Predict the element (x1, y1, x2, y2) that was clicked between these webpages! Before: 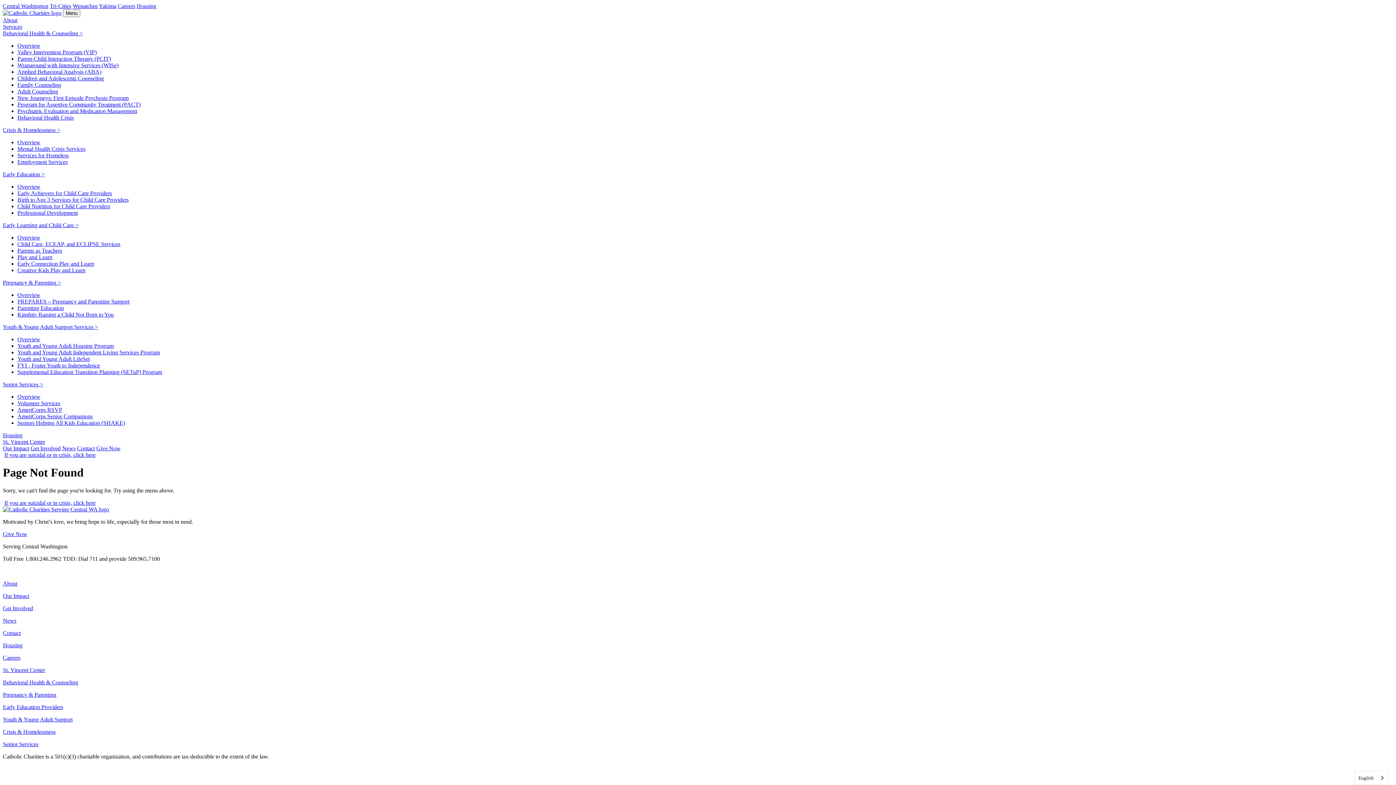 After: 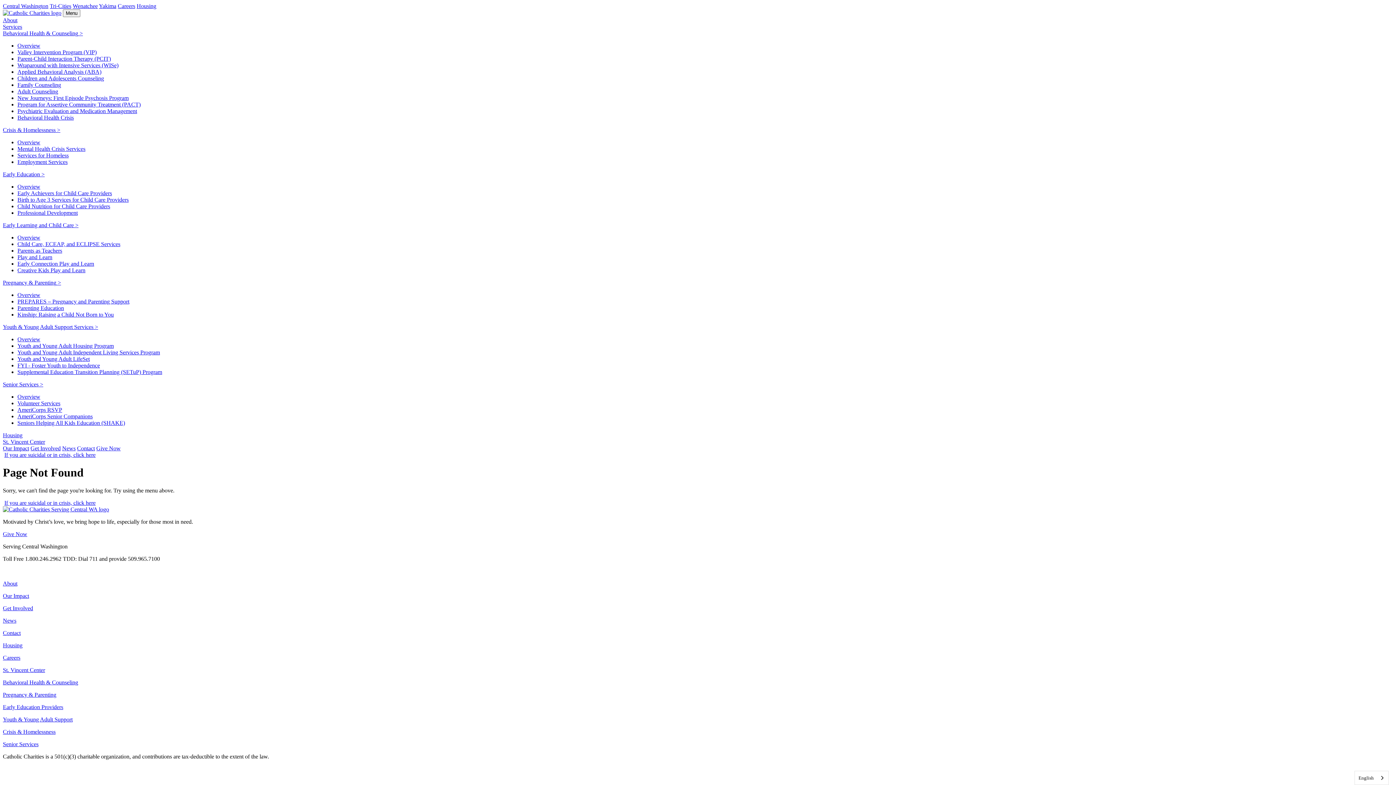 Action: bbox: (17, 336, 40, 342) label: Overview